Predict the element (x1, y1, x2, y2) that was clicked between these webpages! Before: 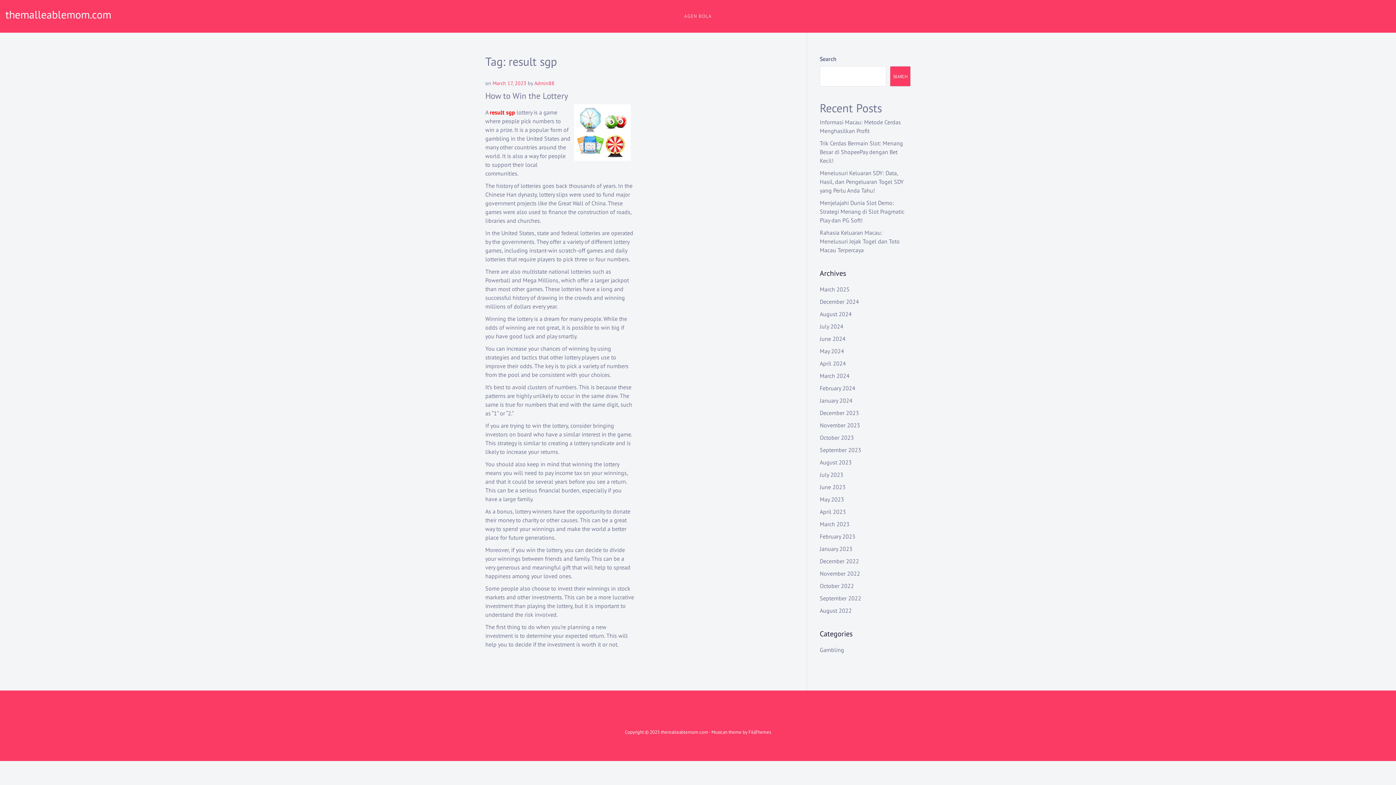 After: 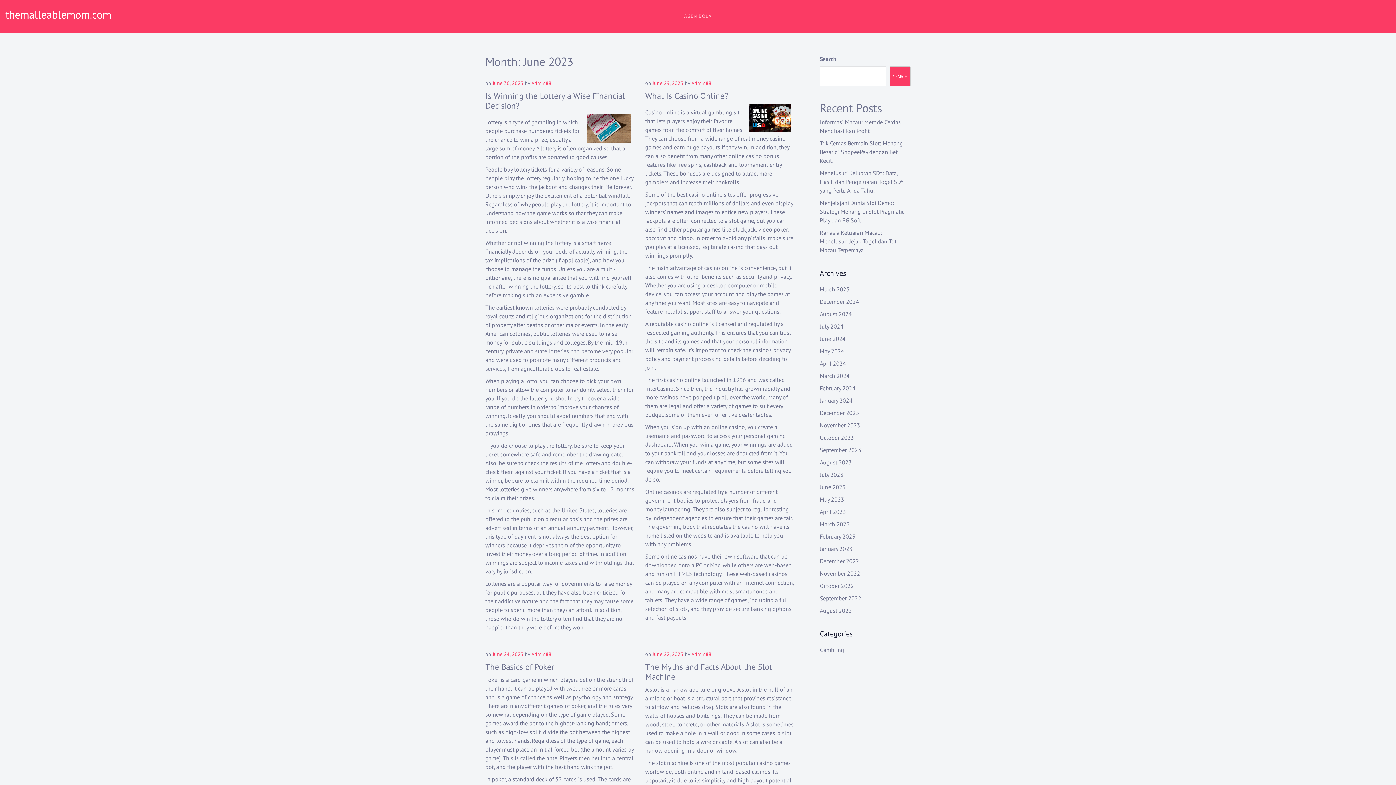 Action: label: June 2023 bbox: (820, 483, 845, 490)